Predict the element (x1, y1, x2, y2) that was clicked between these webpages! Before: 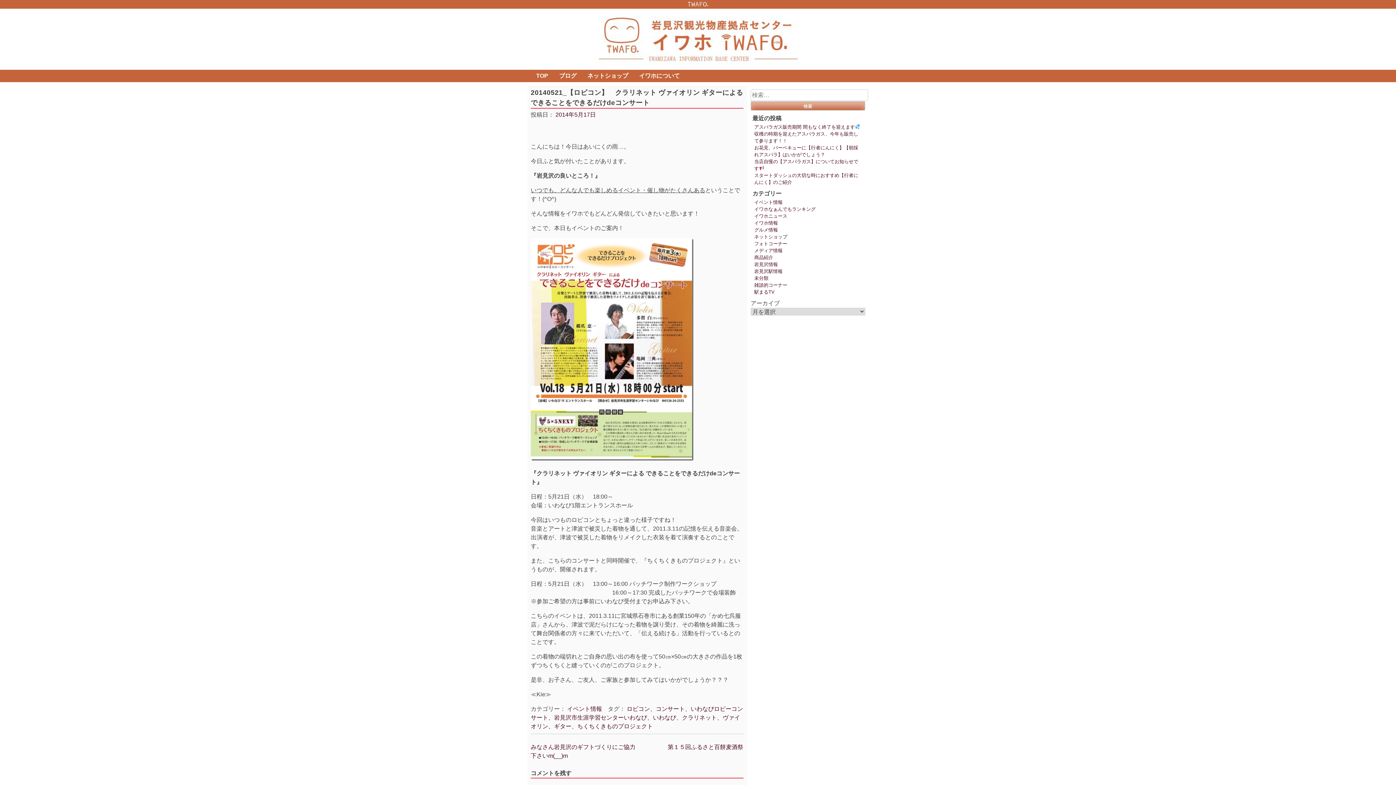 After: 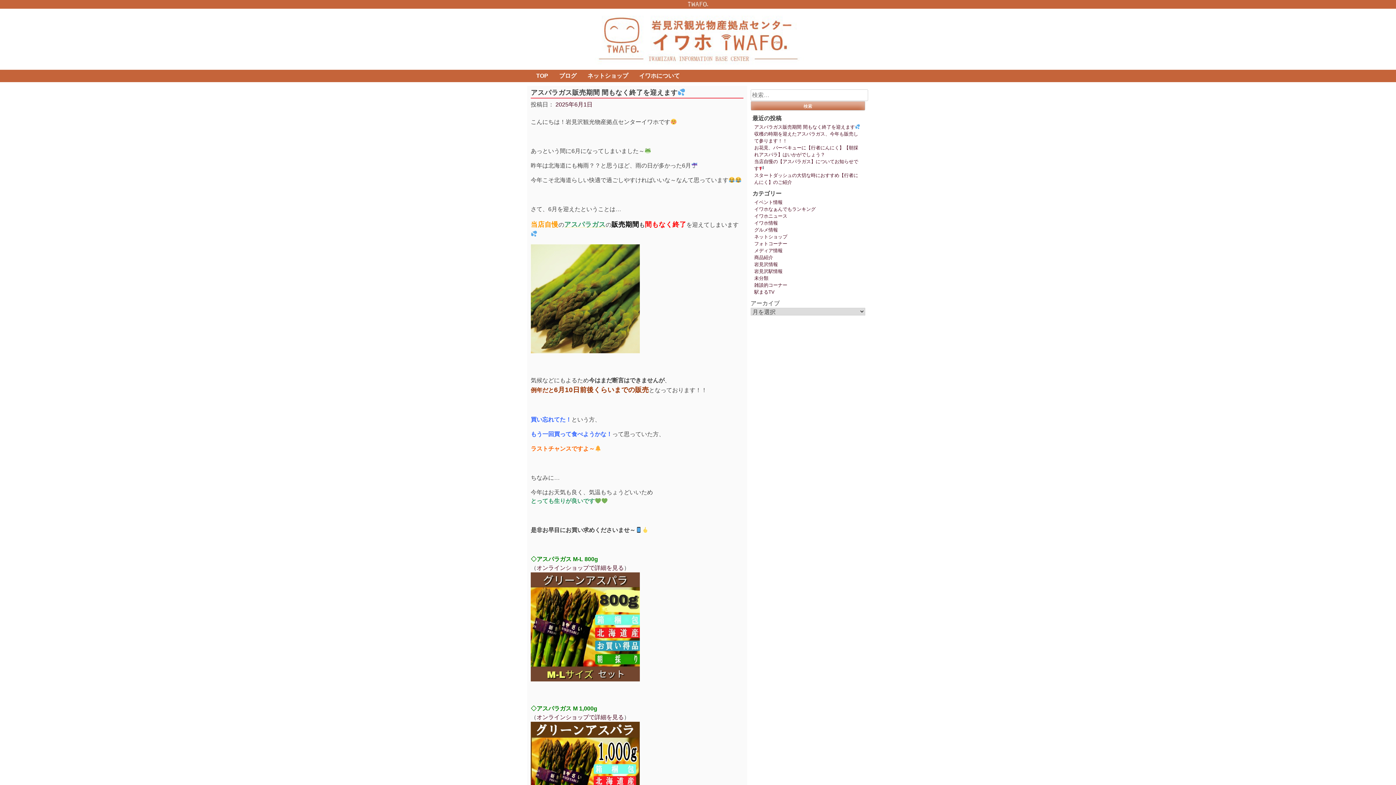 Action: label: アスパラガス販売期間 間もなく終了を迎えます bbox: (754, 124, 860, 129)